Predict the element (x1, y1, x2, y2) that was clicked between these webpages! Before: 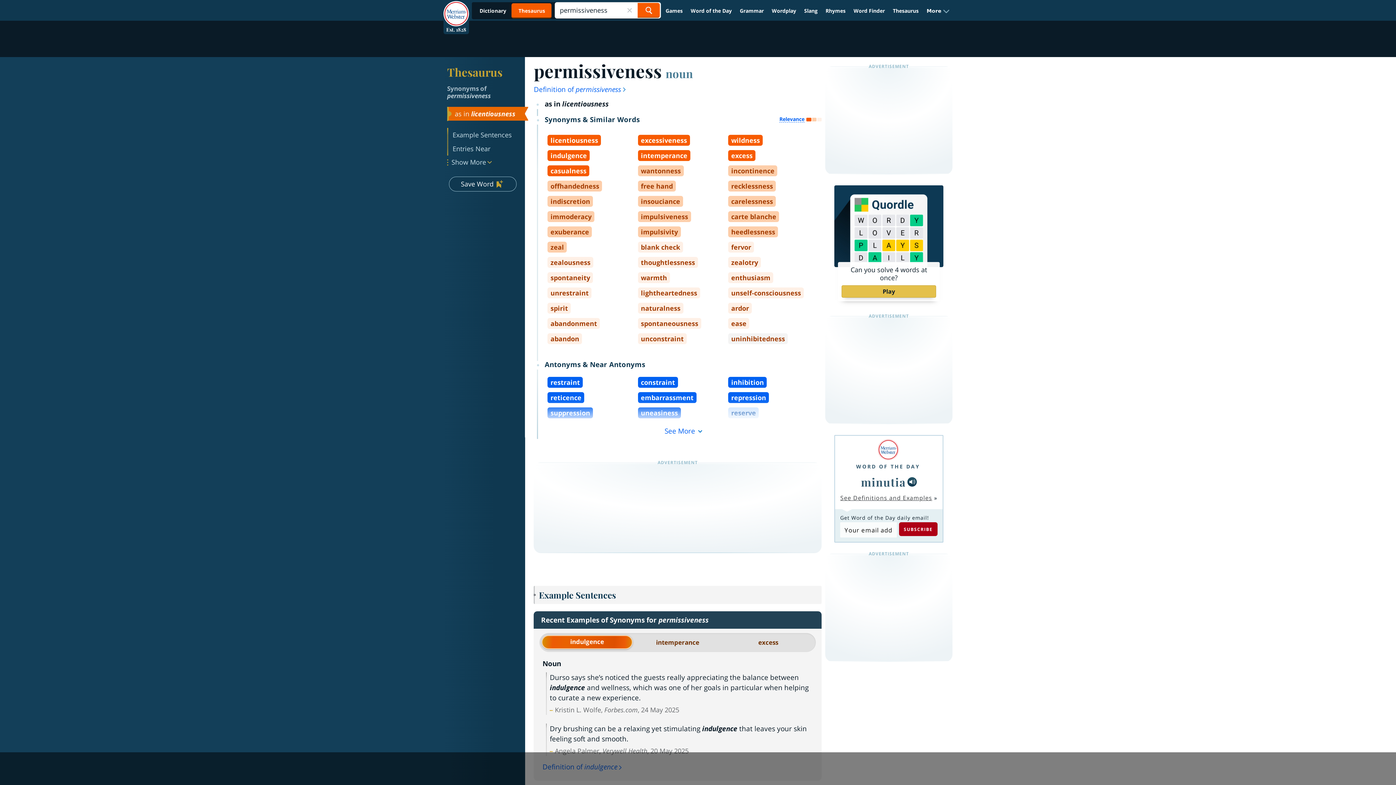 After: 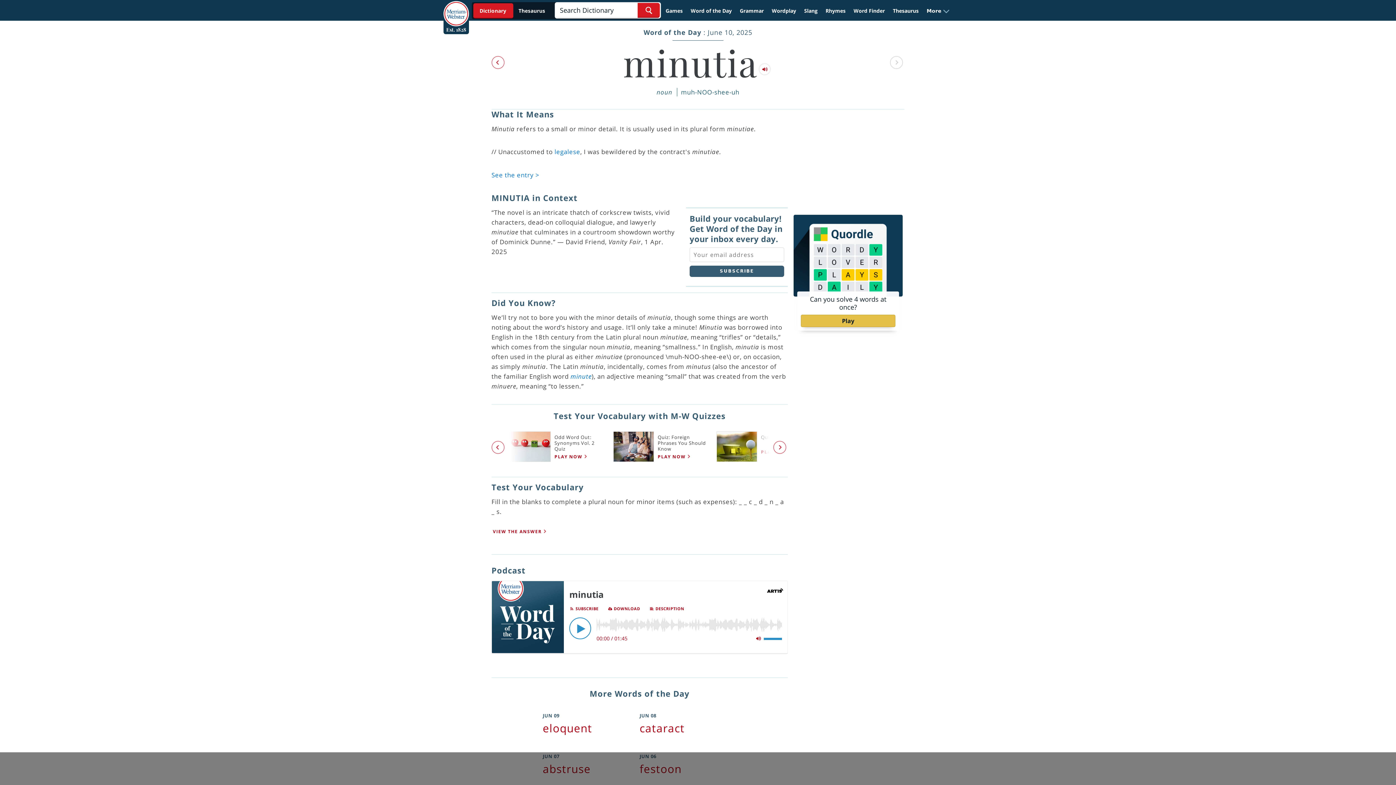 Action: bbox: (861, 473, 906, 490) label: minutia